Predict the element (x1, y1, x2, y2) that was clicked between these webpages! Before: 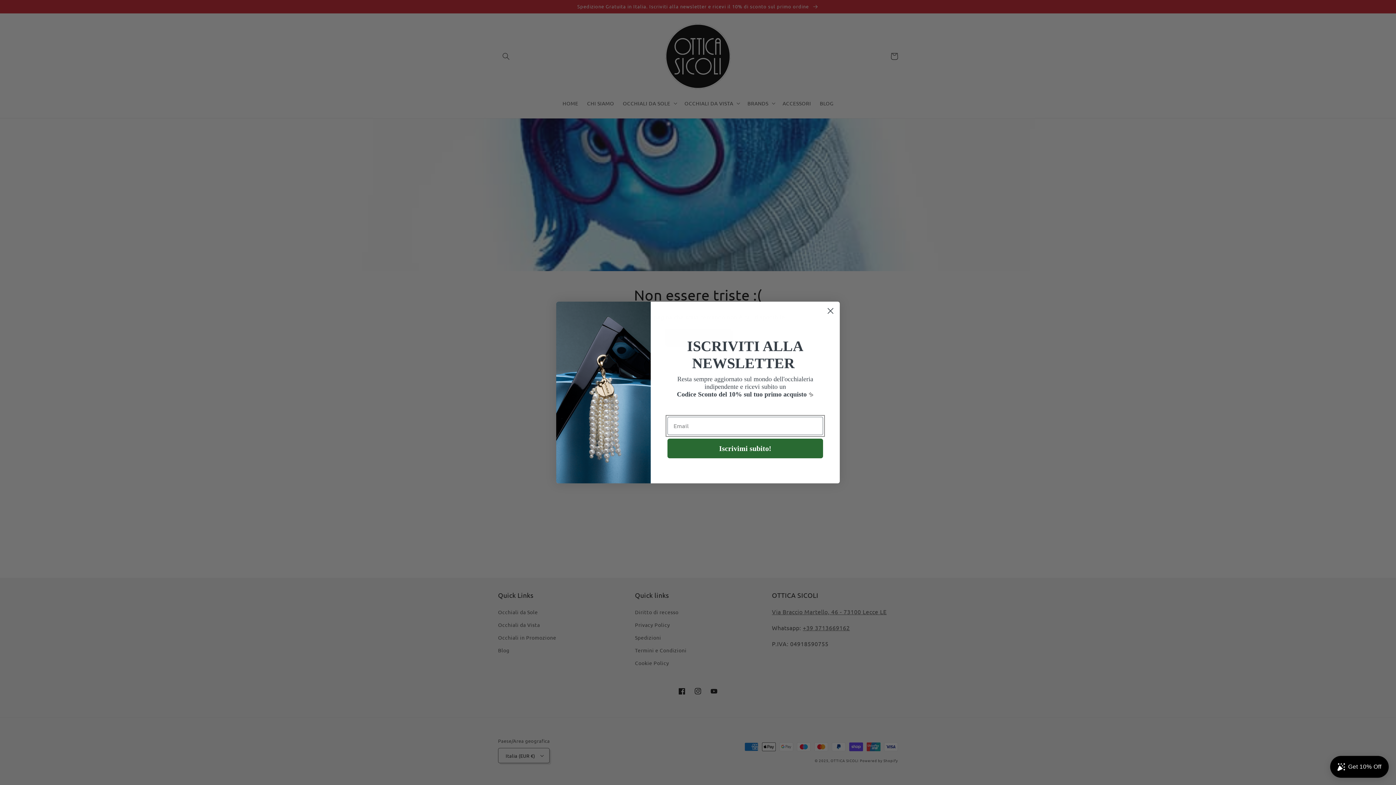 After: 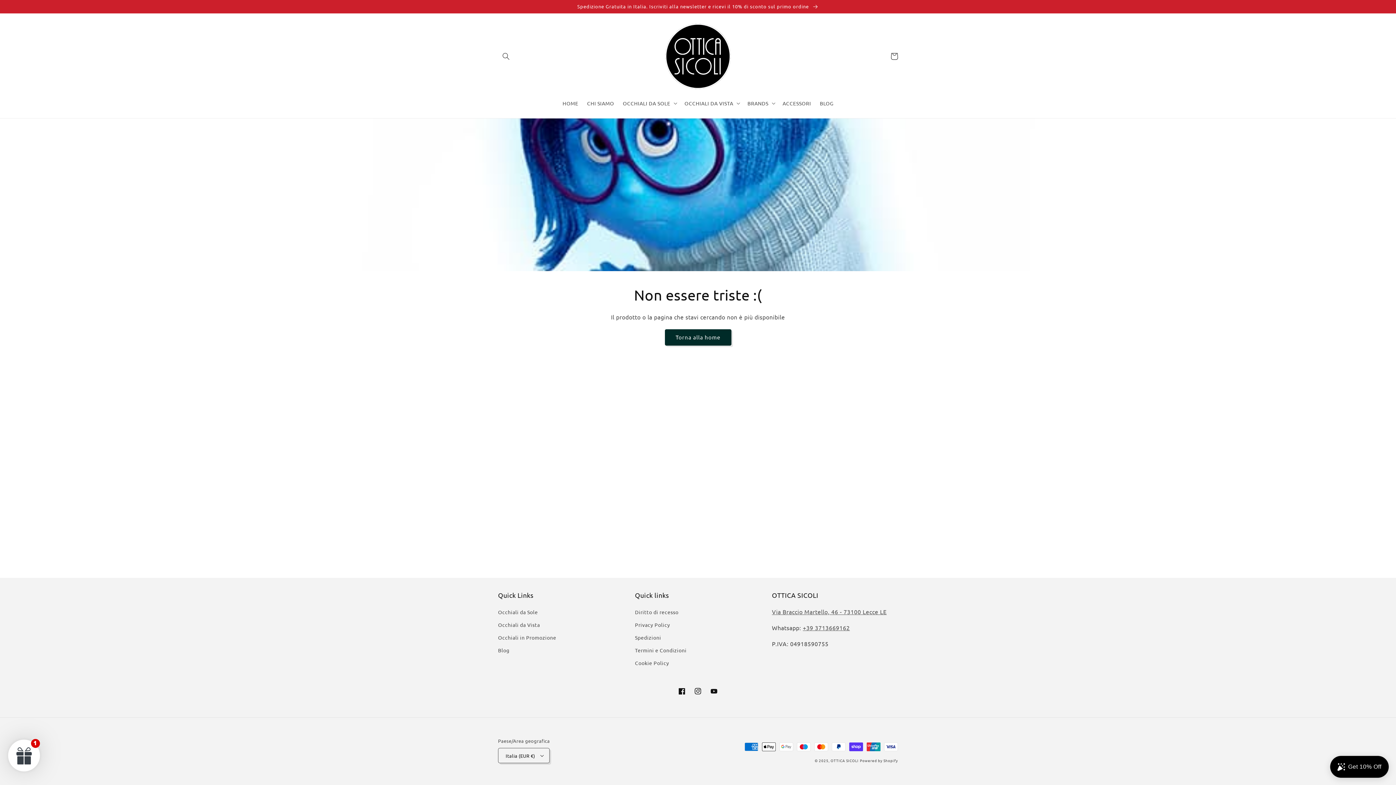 Action: bbox: (824, 304, 837, 317) label: Close dialog